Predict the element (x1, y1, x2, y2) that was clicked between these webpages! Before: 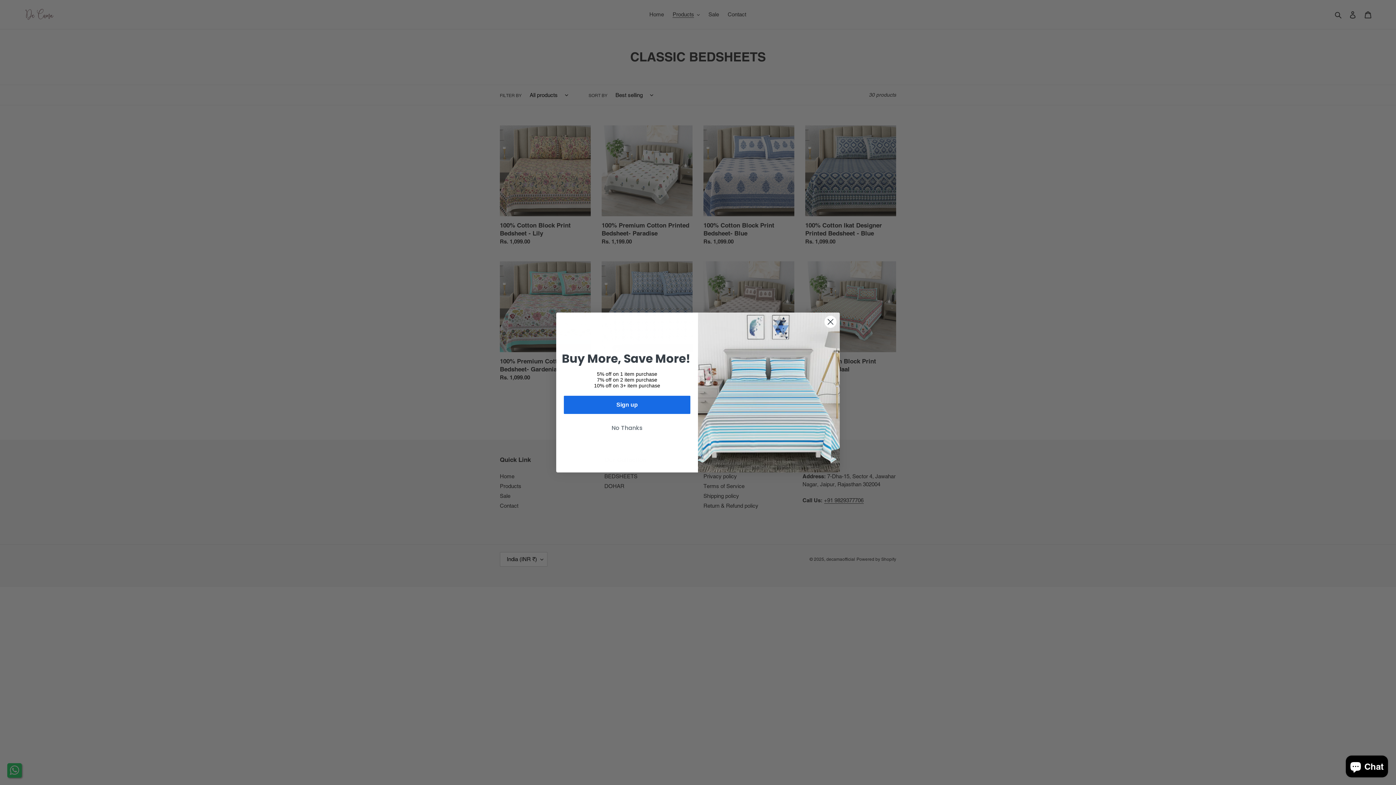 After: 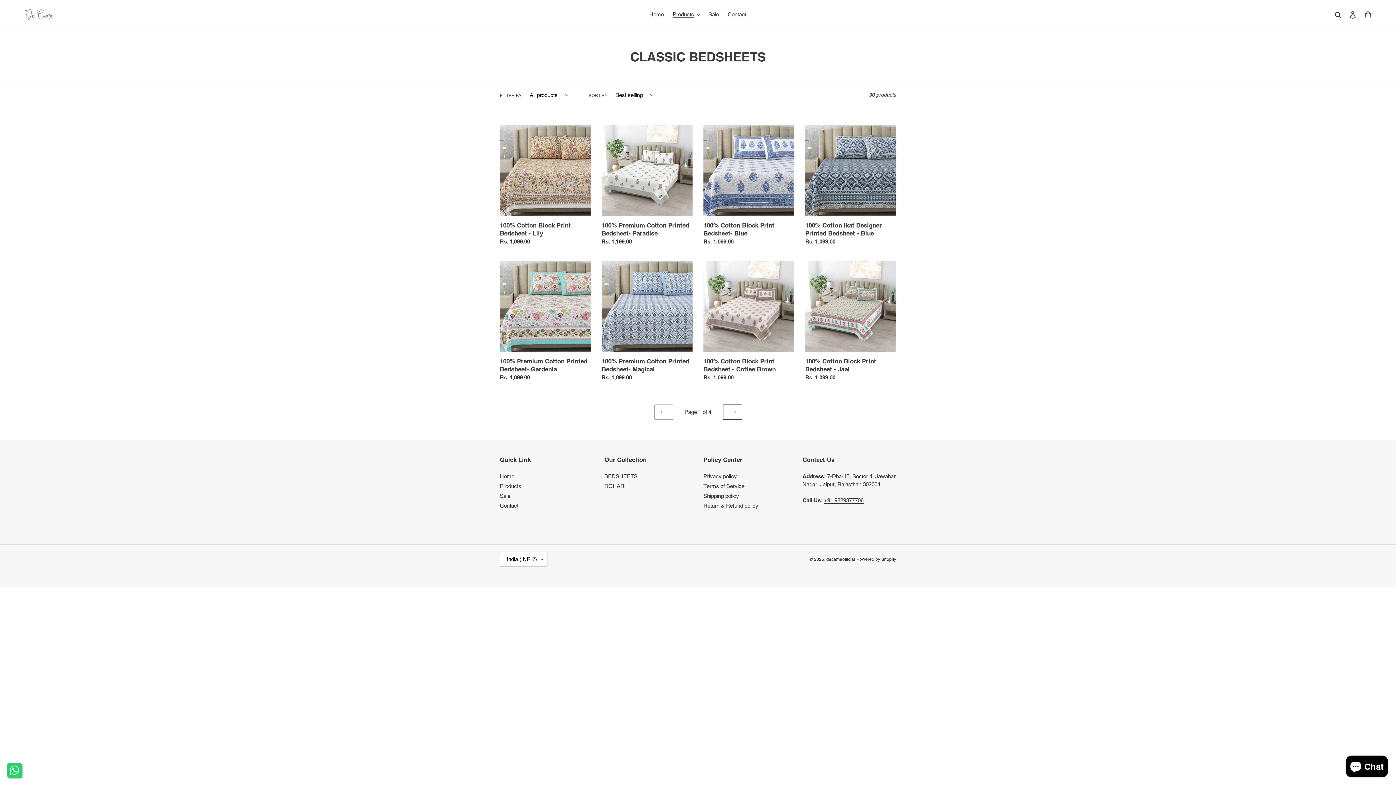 Action: label: No Thanks bbox: (564, 421, 690, 435)